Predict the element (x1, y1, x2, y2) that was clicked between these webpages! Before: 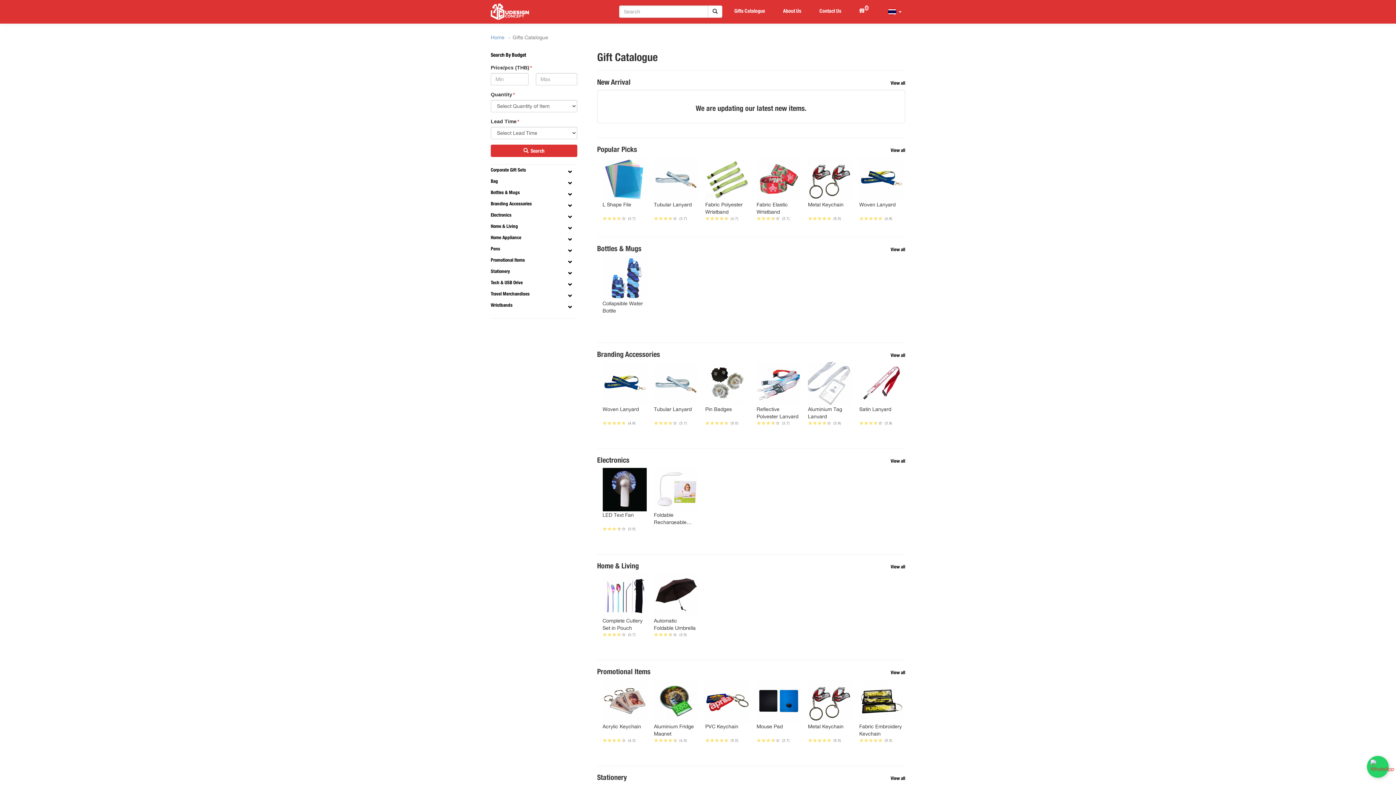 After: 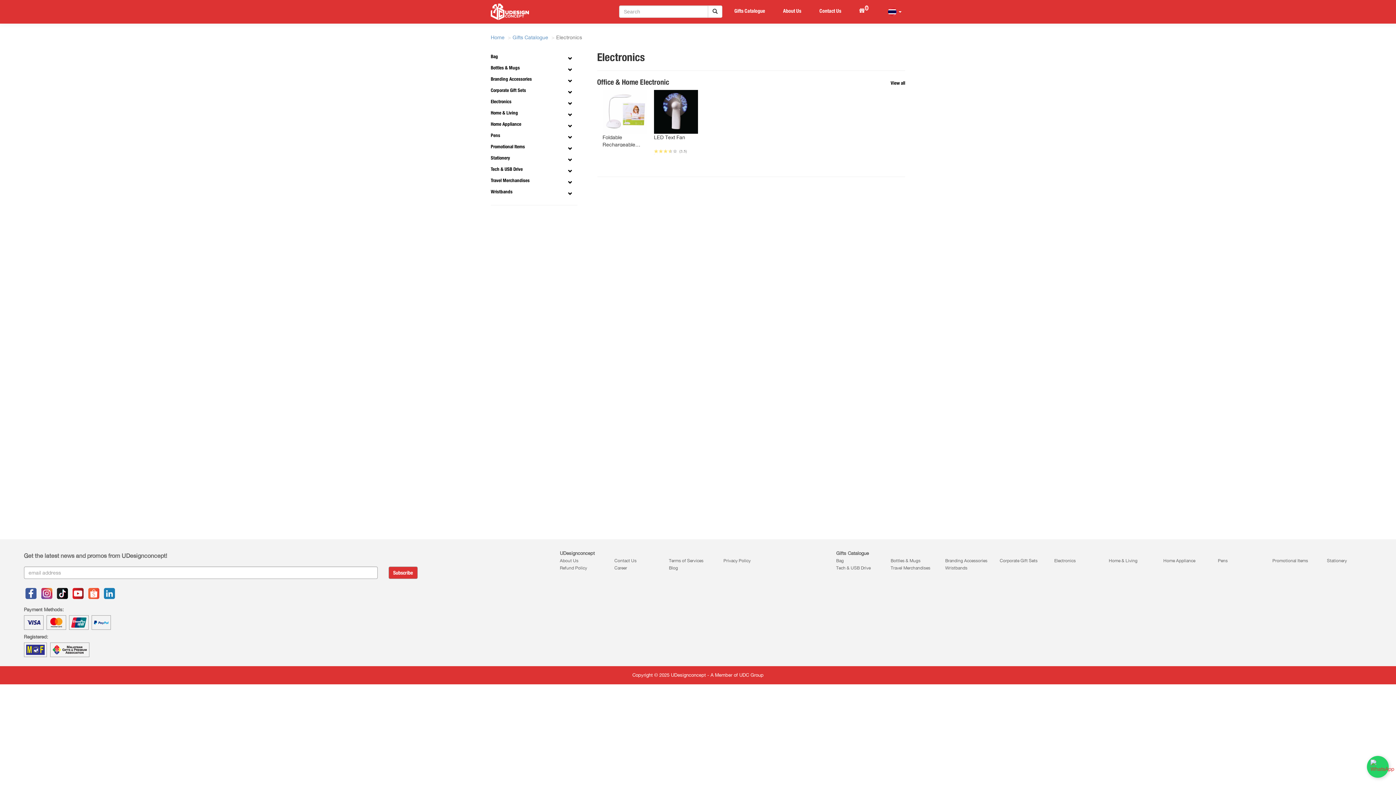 Action: label: View all bbox: (890, 458, 905, 464)